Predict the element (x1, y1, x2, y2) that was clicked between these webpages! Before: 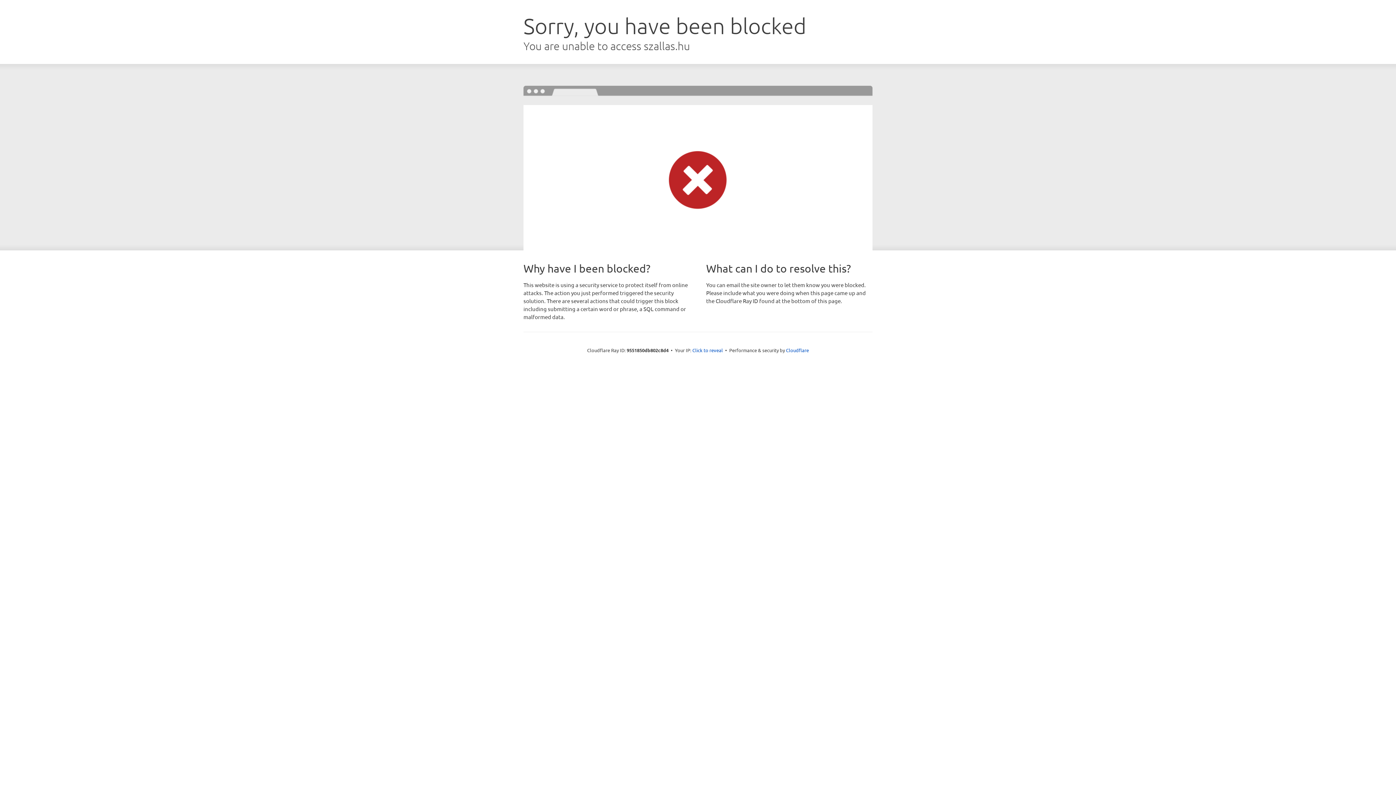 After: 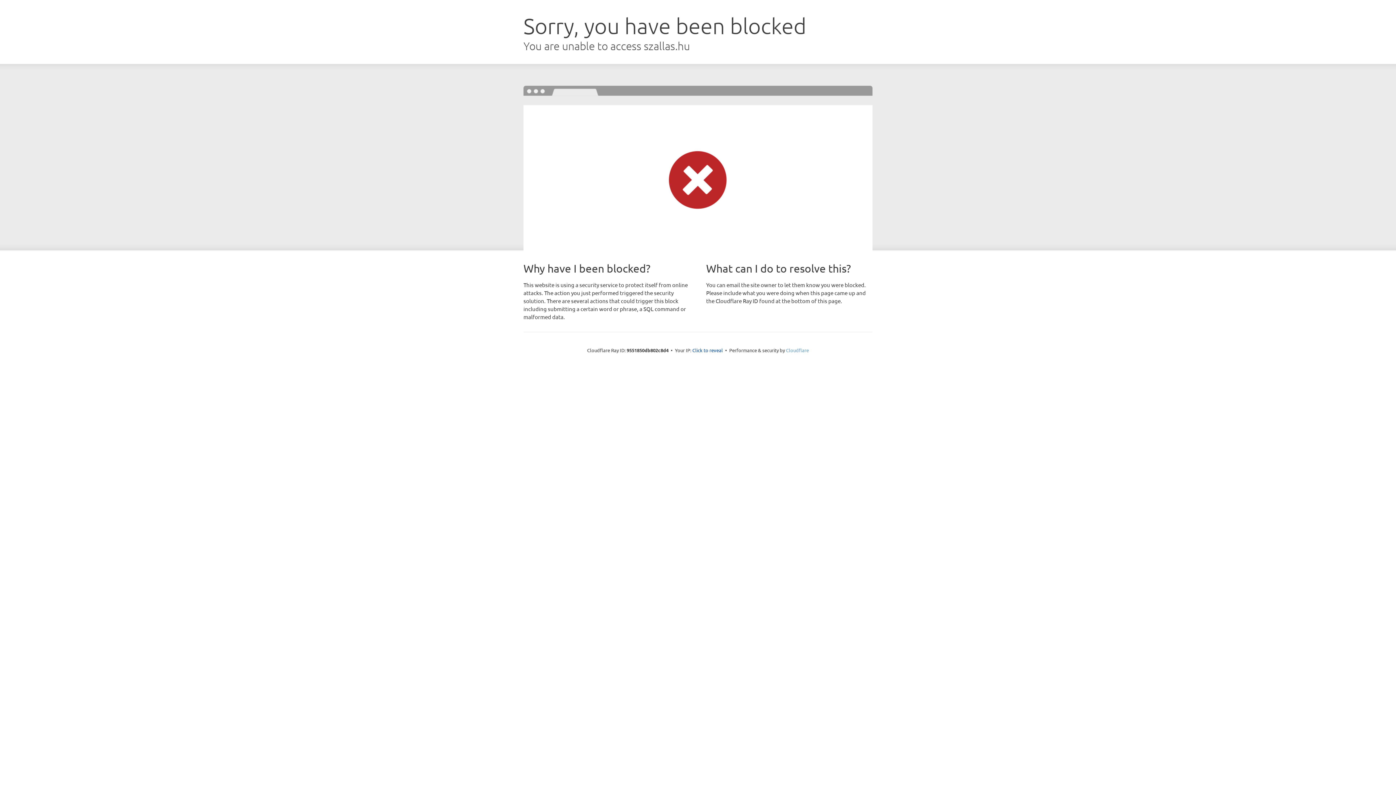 Action: bbox: (786, 347, 809, 353) label: Cloudflare